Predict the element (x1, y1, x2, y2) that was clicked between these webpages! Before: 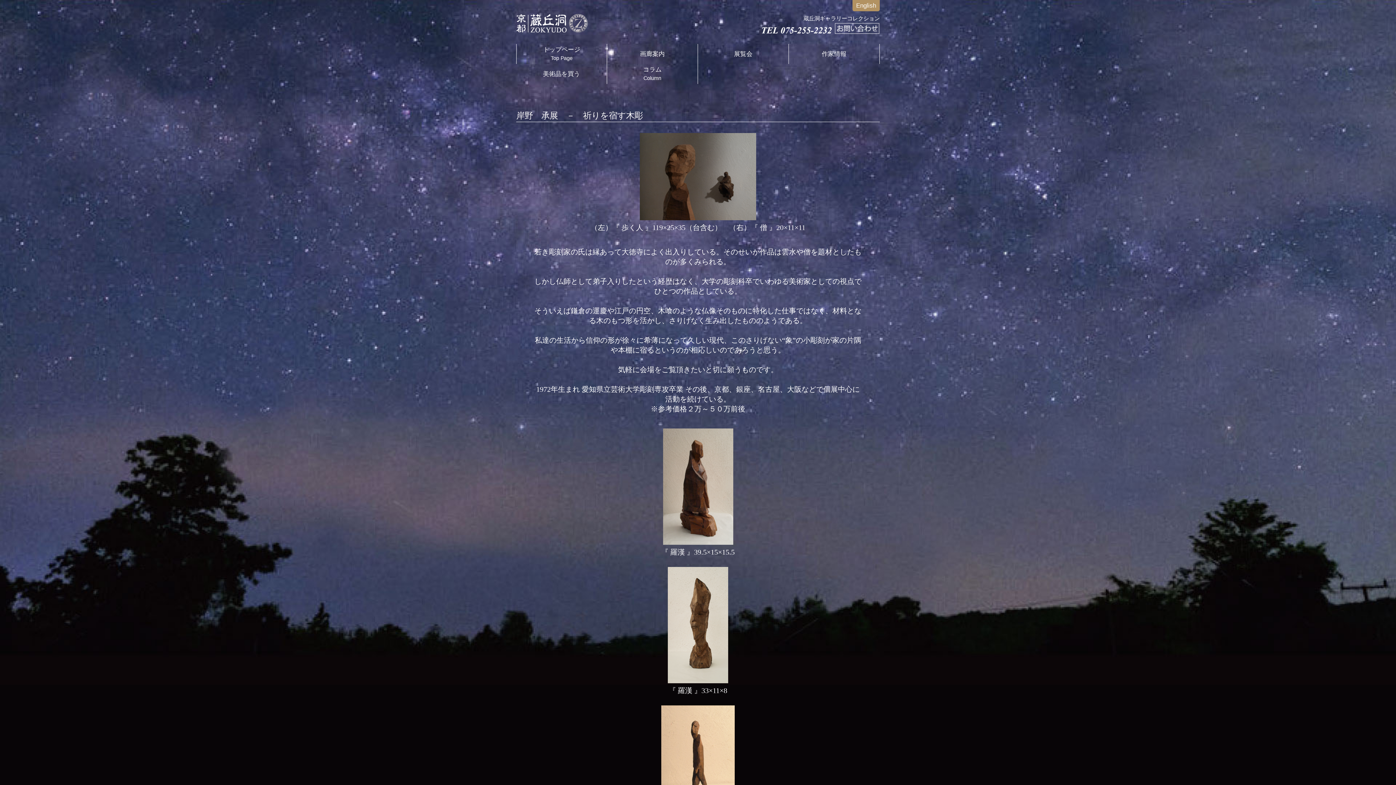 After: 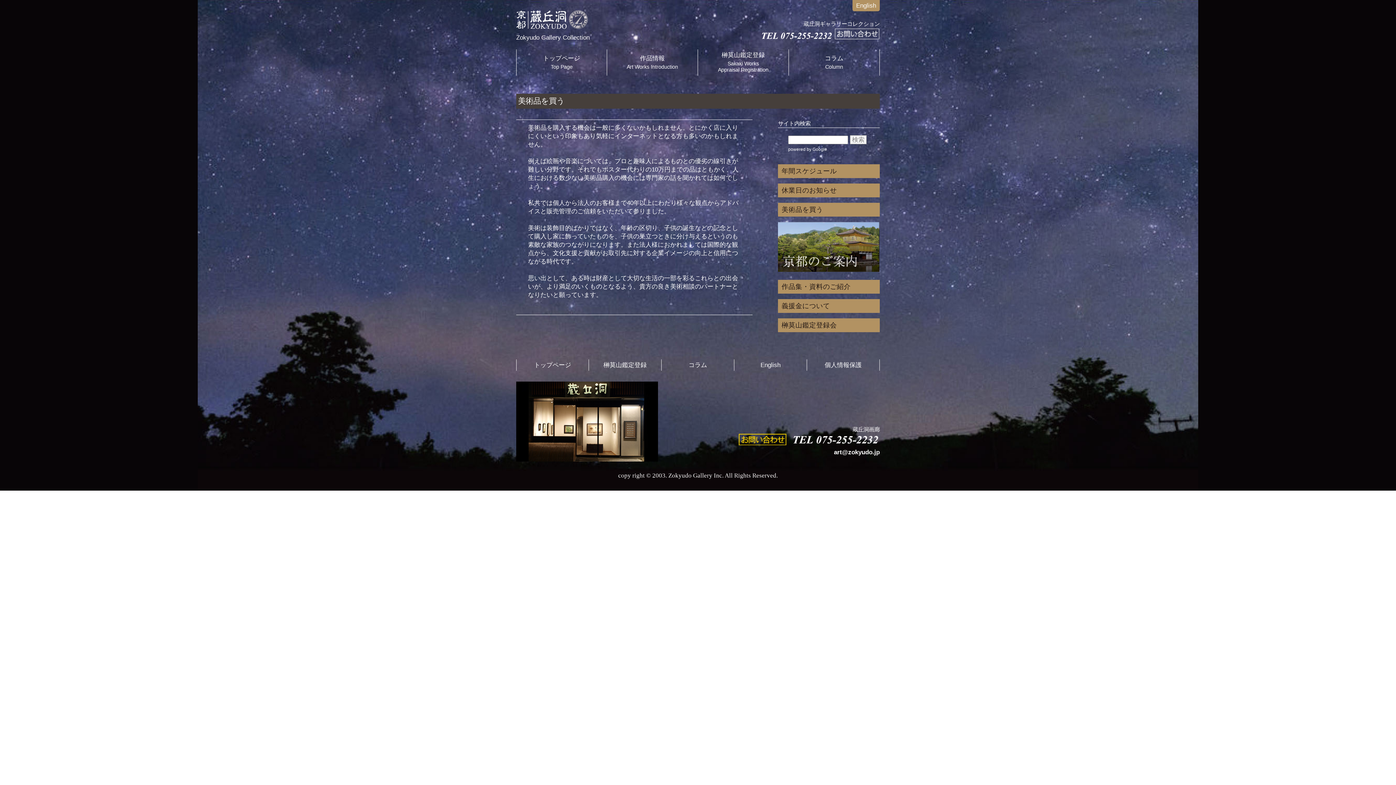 Action: bbox: (516, 64, 607, 84) label: 美術品を買う